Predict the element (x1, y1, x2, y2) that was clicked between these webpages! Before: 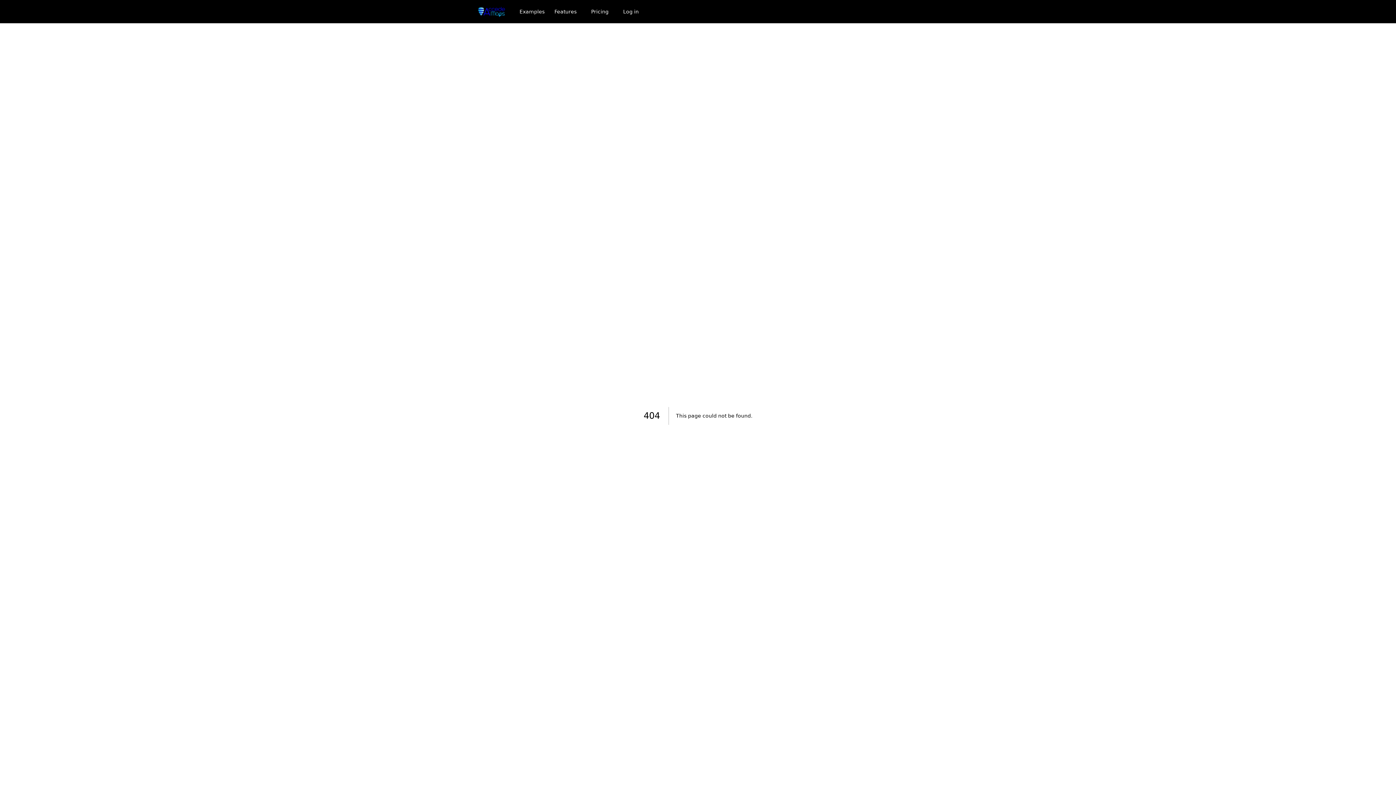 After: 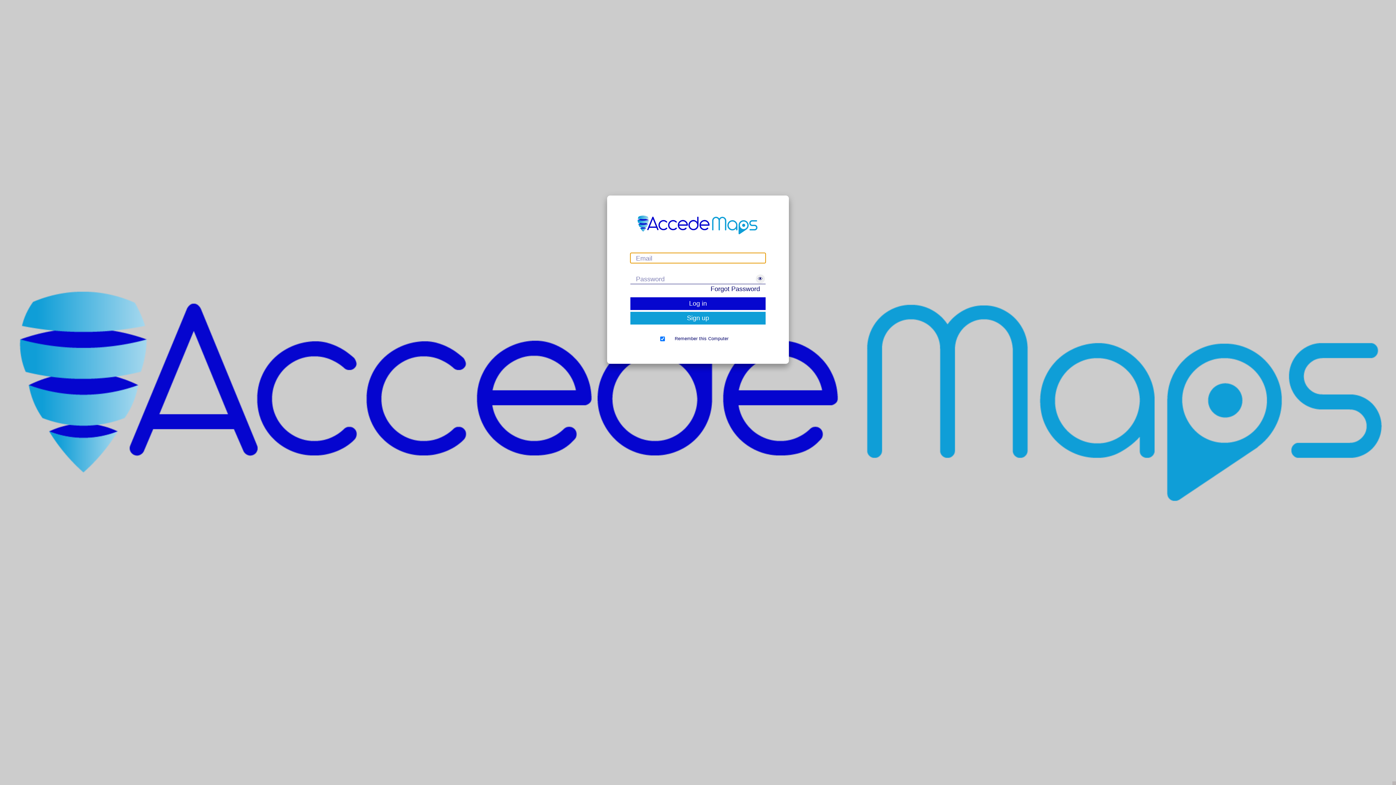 Action: bbox: (618, 5, 643, 18) label: Log in